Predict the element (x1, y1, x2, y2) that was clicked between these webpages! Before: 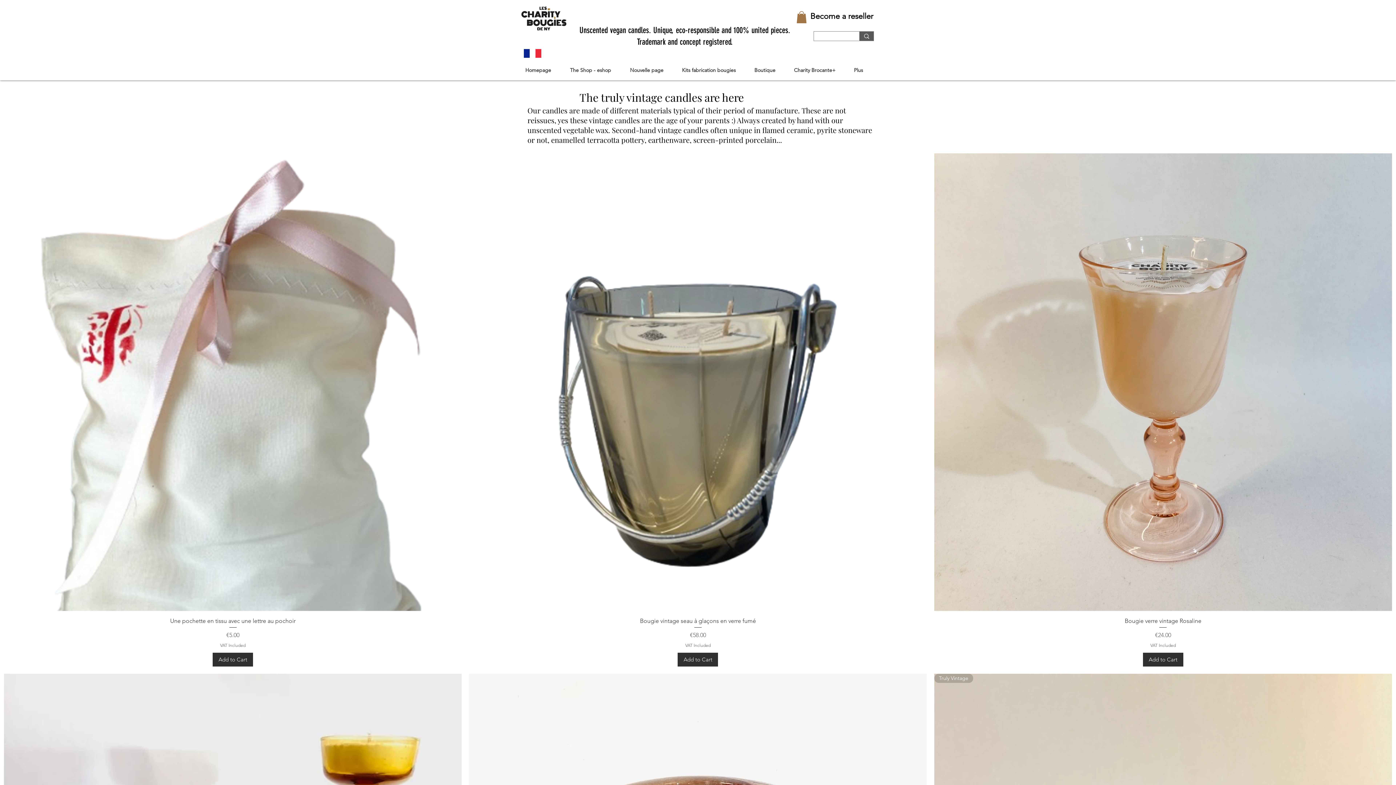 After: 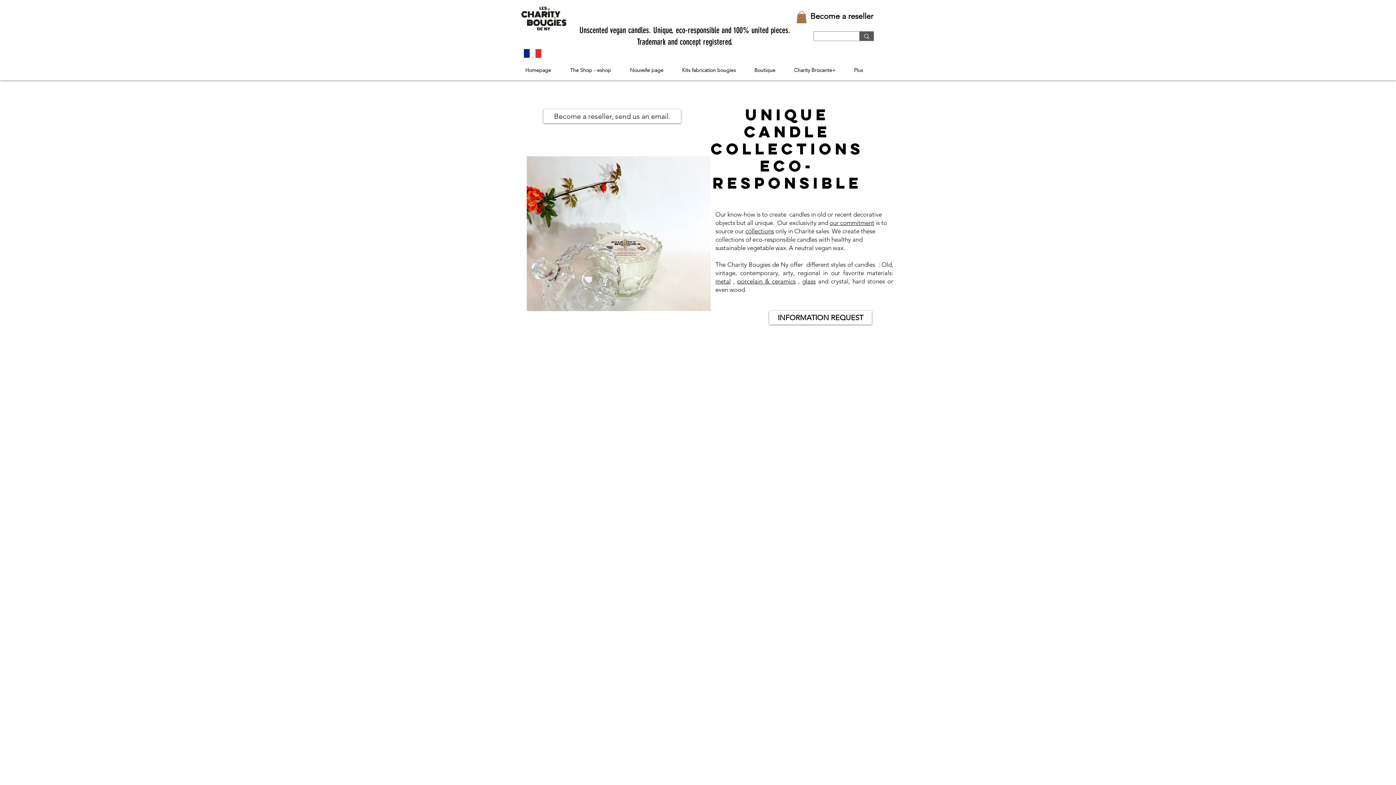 Action: label: Become a reseller bbox: (810, 9, 873, 23)